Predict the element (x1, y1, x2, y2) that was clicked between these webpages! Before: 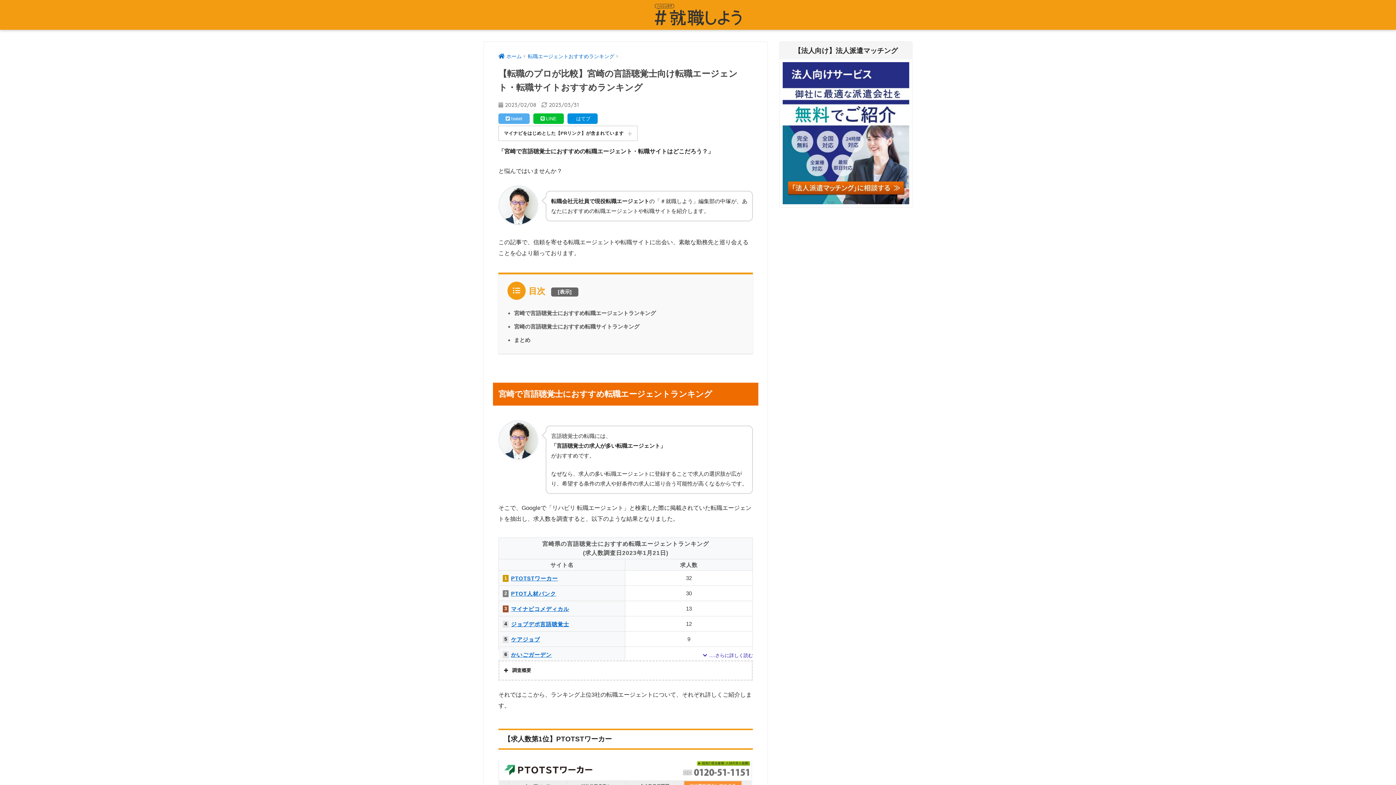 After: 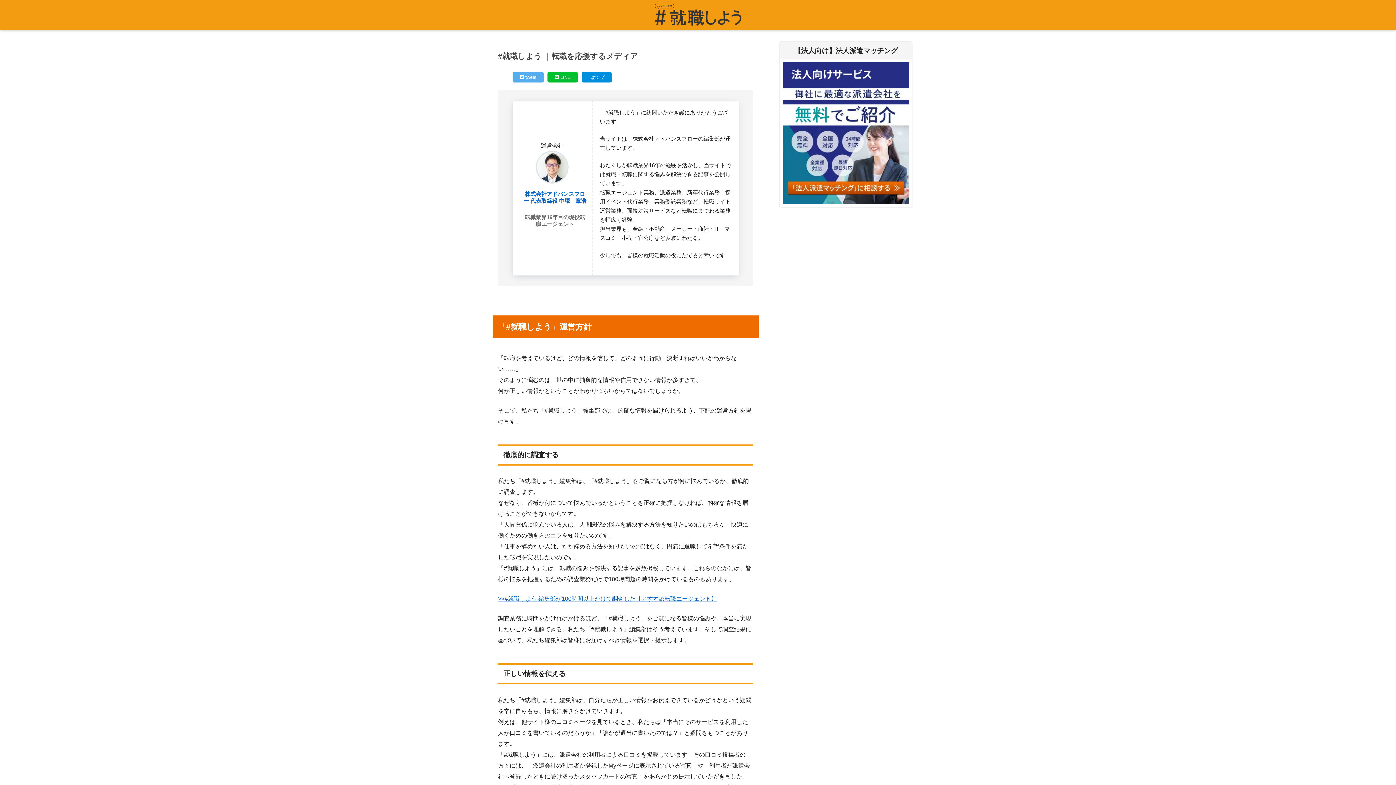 Action: bbox: (652, 8, 743, 19)